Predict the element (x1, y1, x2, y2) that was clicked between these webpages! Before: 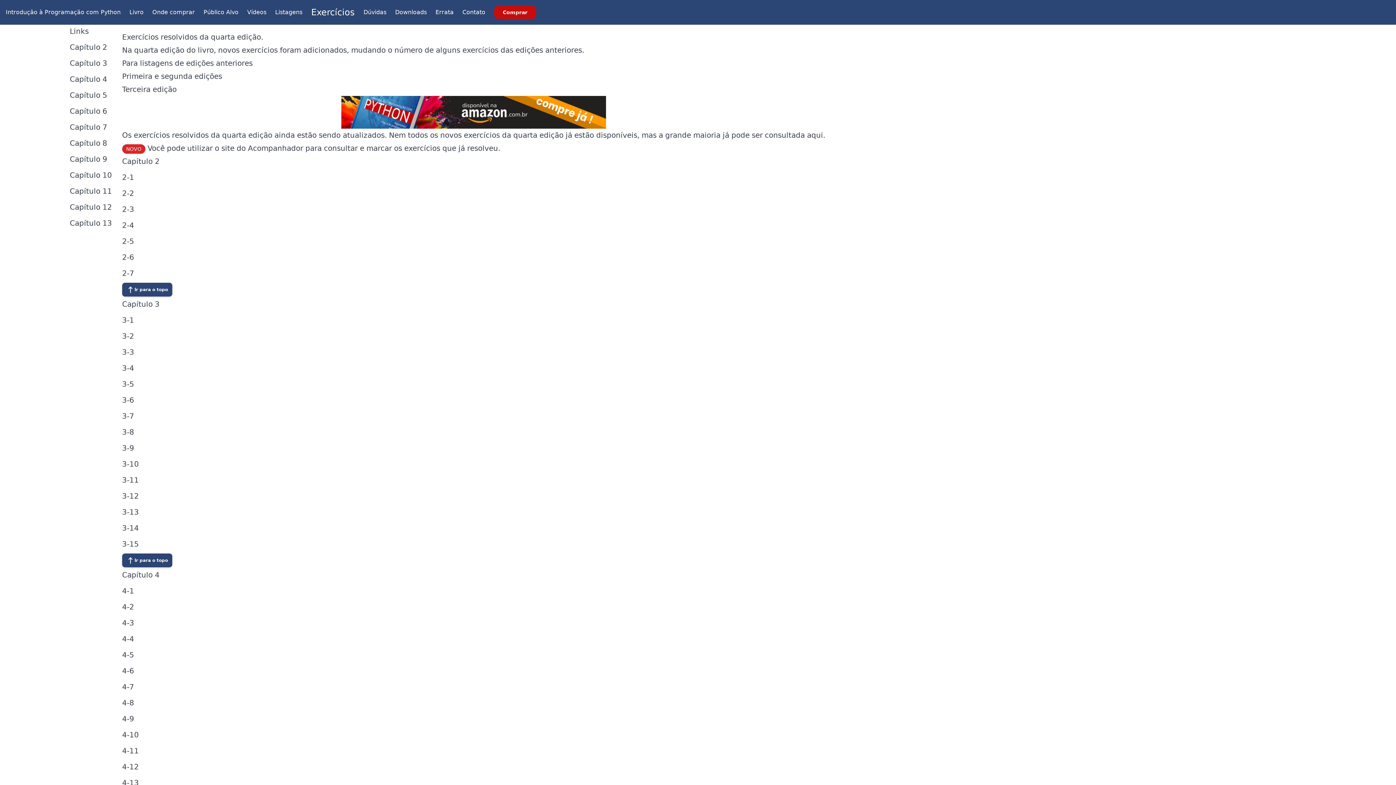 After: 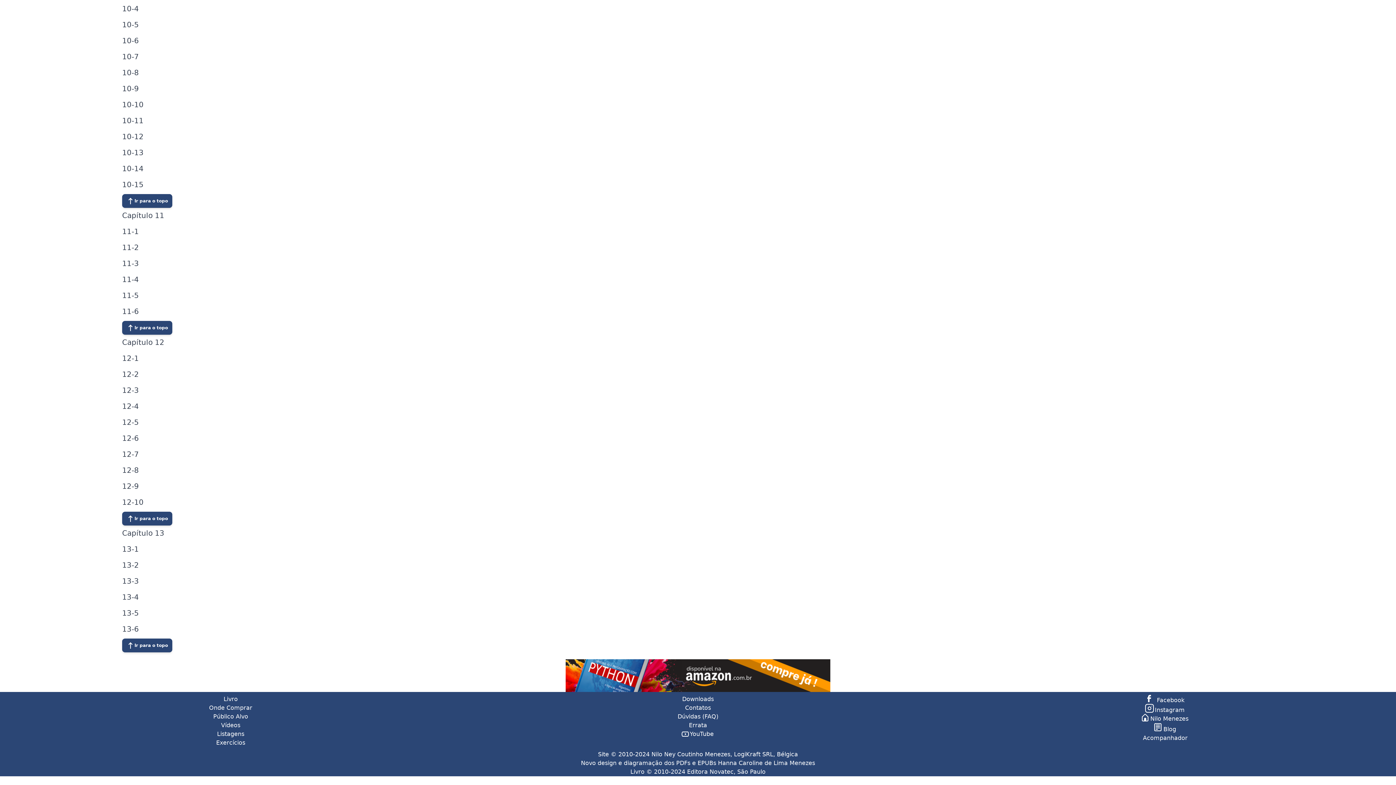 Action: bbox: (69, 202, 112, 211) label: Capítulo 12